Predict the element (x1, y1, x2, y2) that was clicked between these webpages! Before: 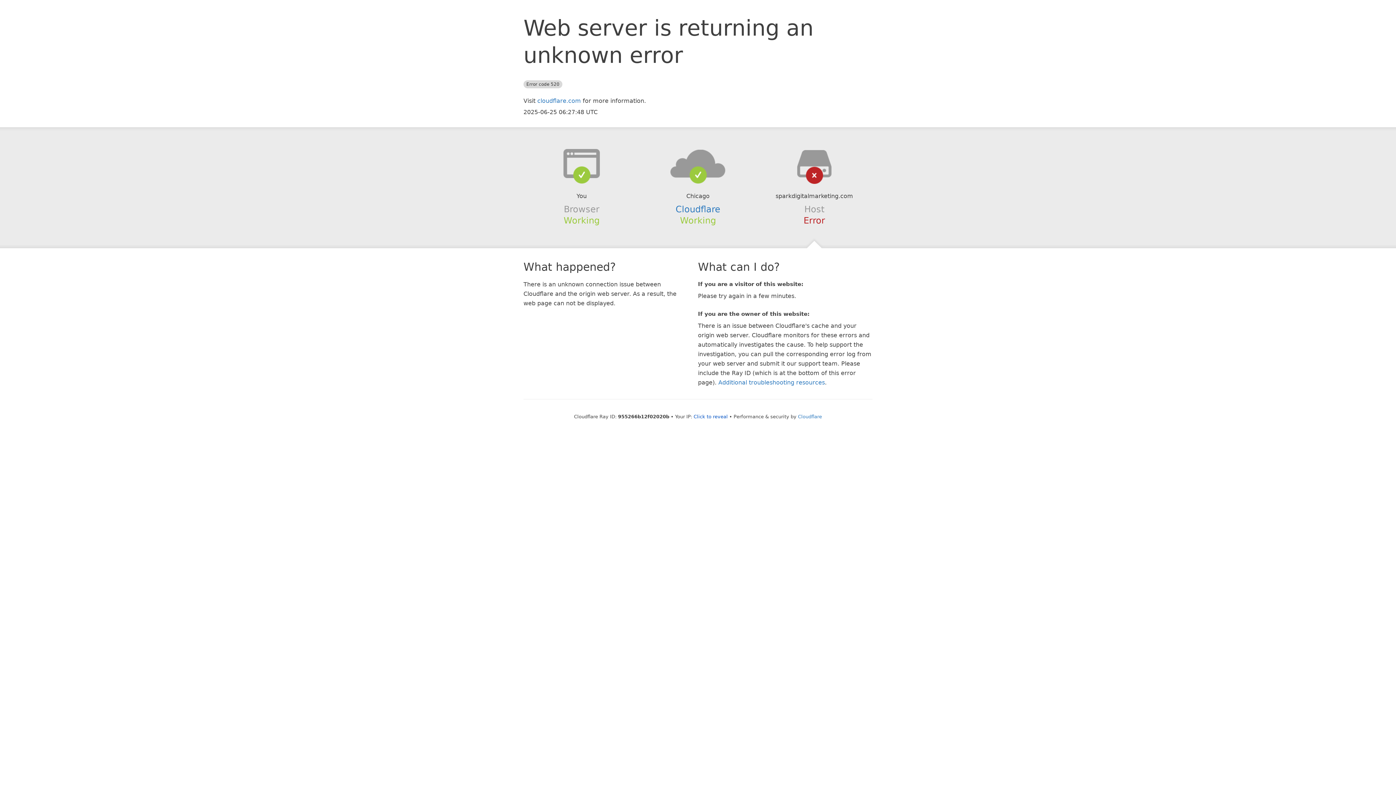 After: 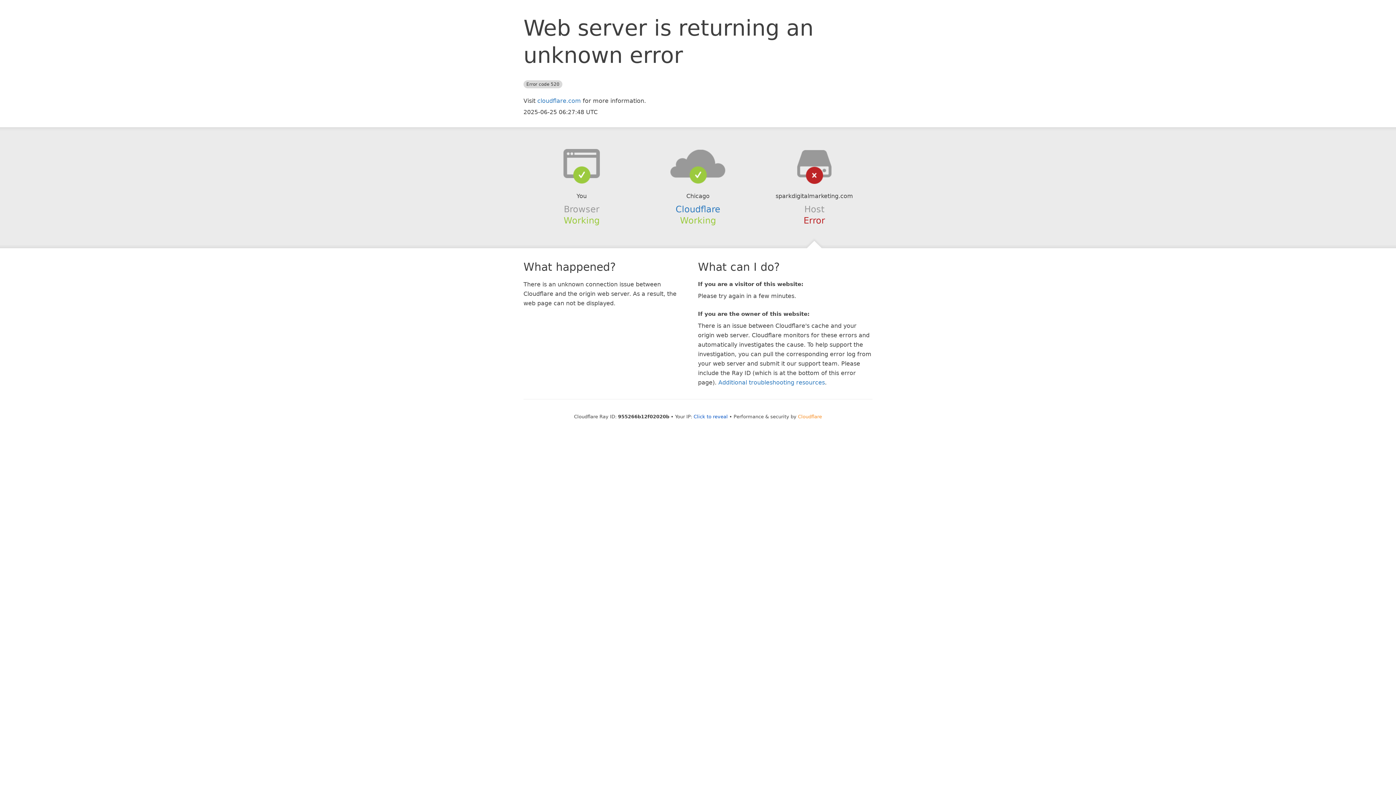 Action: bbox: (798, 414, 822, 419) label: Cloudflare